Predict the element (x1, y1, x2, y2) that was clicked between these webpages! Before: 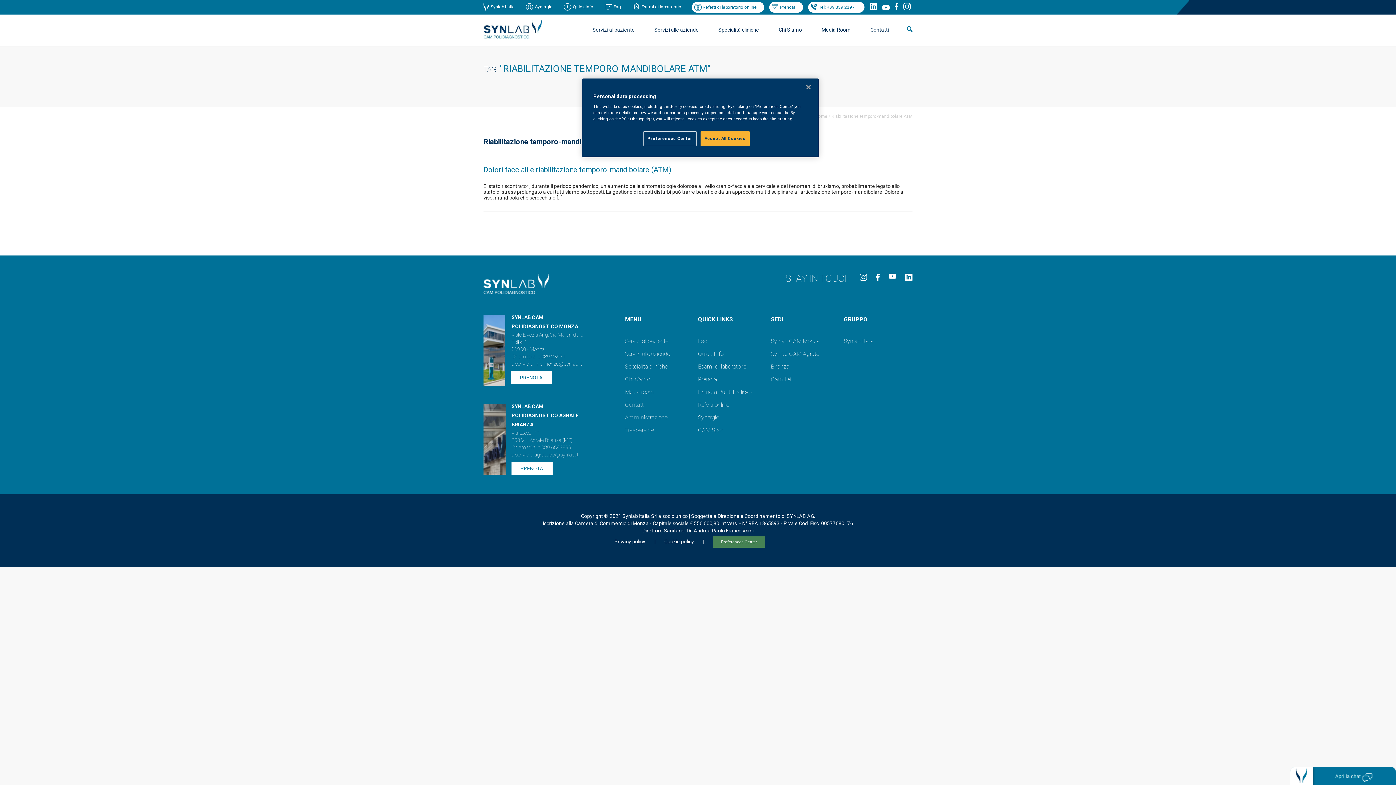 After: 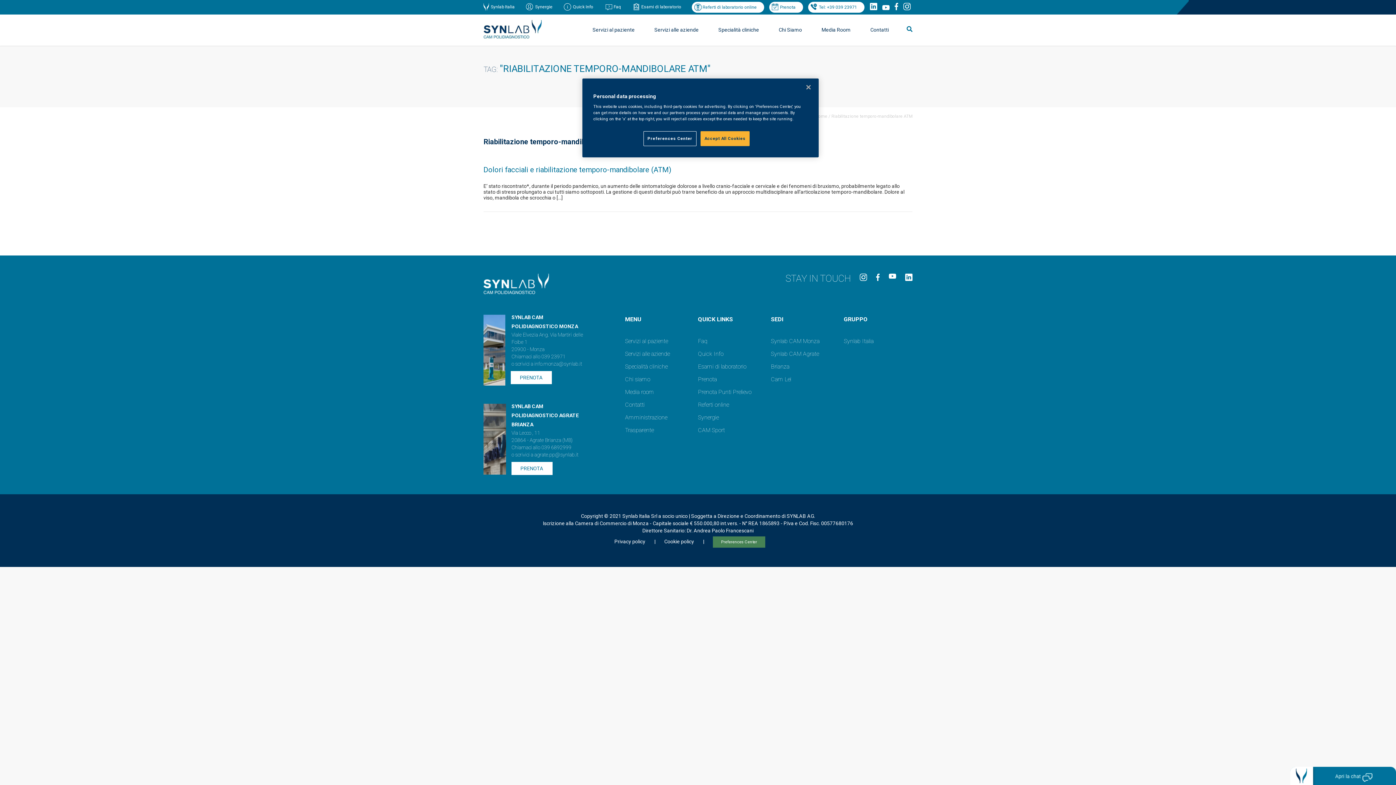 Action: label: PRENOTA bbox: (520, 374, 542, 380)